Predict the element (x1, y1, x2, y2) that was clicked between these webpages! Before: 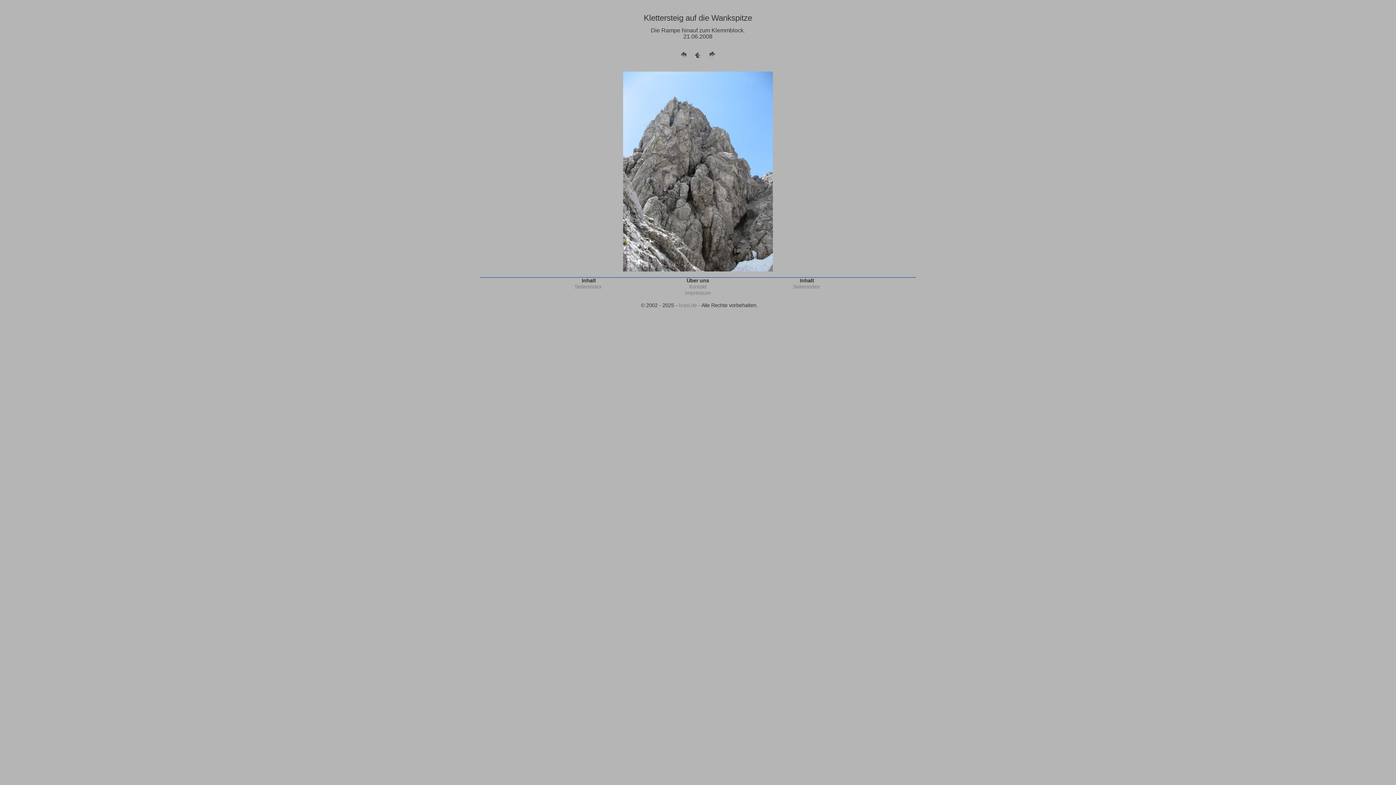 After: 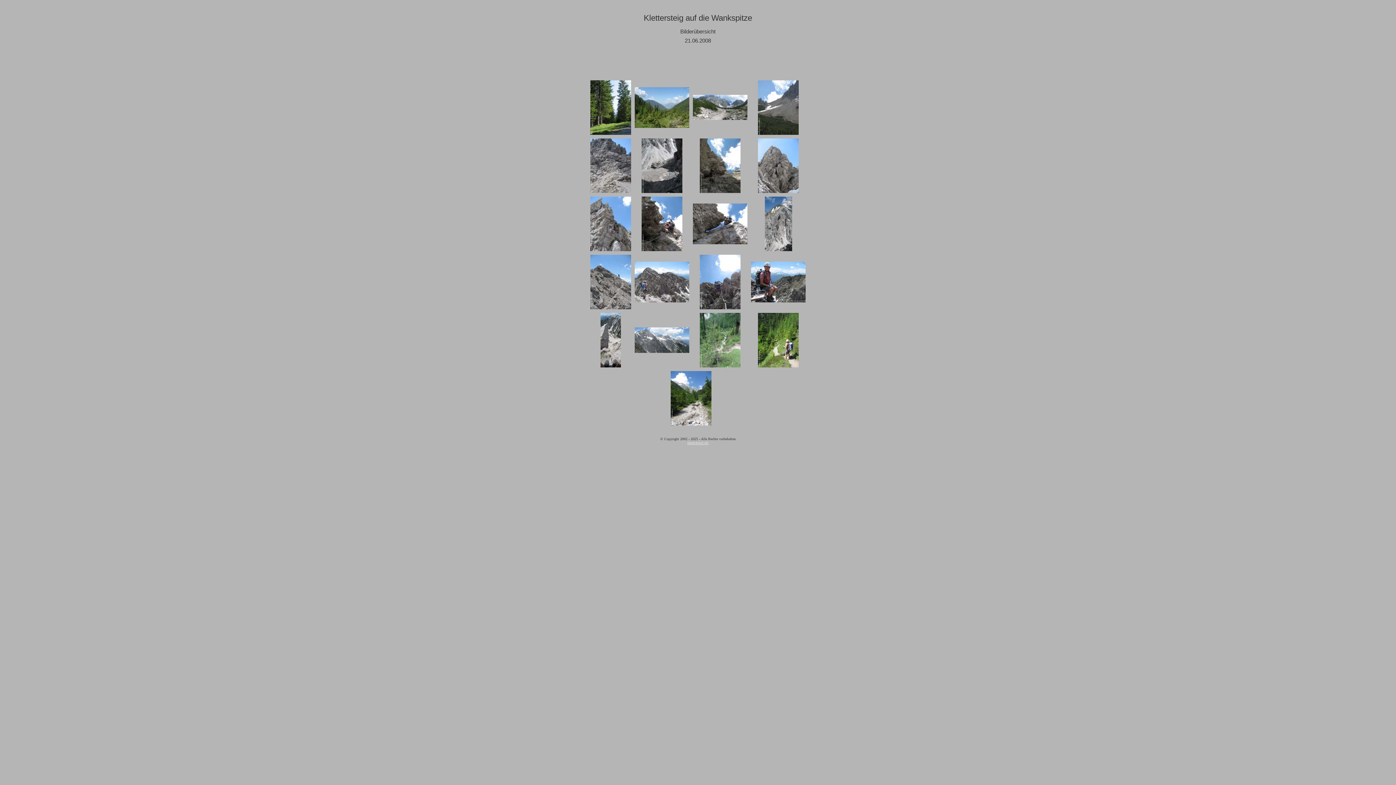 Action: bbox: (692, 55, 703, 61)